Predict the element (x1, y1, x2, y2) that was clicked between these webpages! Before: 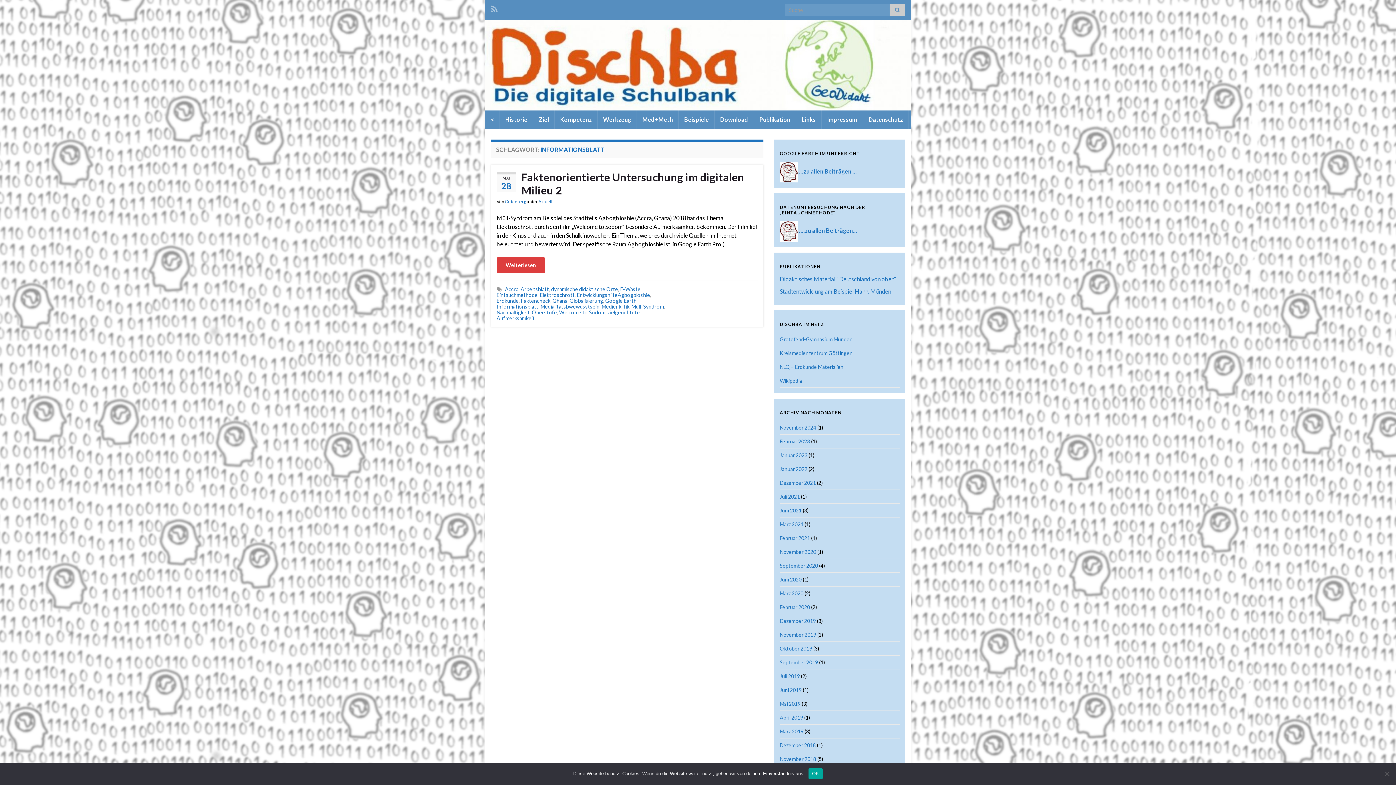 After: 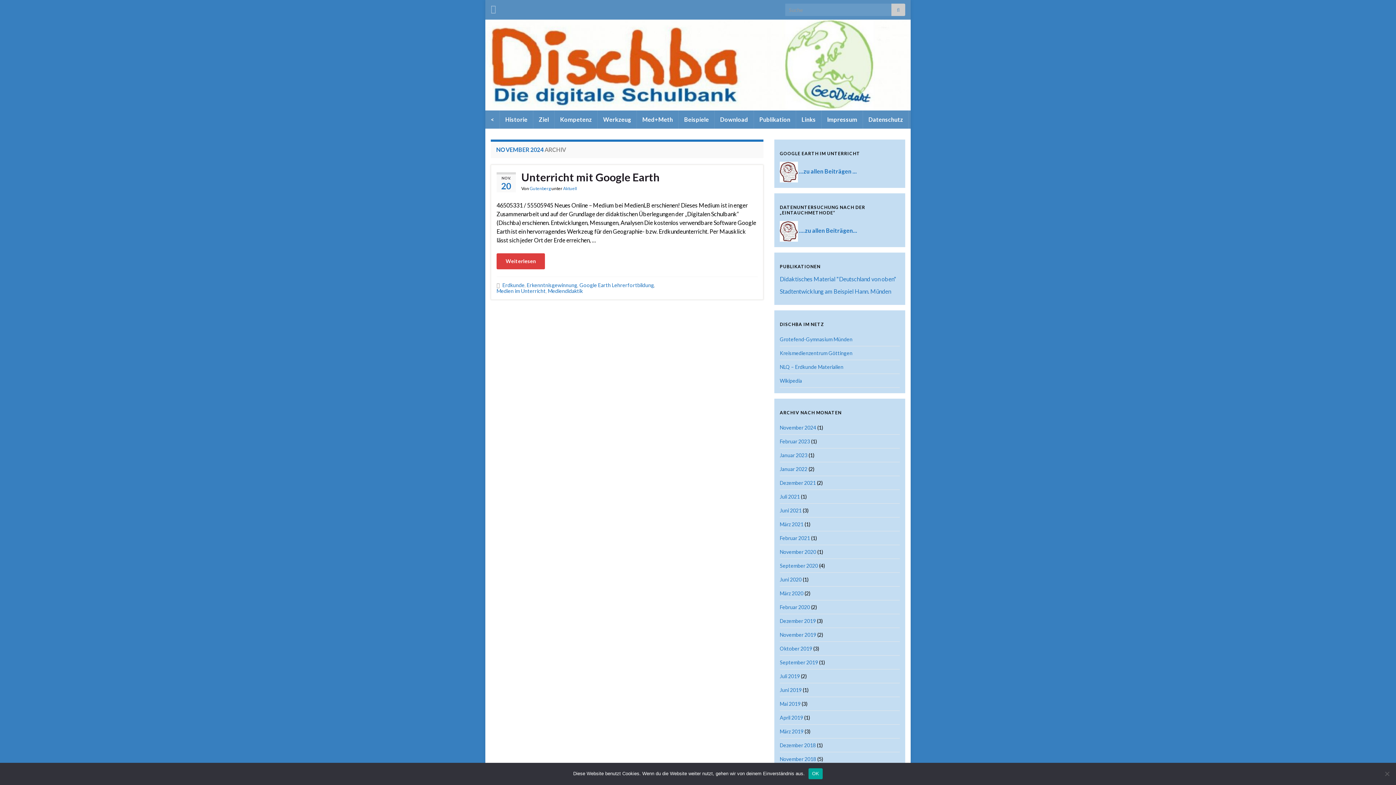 Action: bbox: (780, 424, 816, 430) label: November 2024